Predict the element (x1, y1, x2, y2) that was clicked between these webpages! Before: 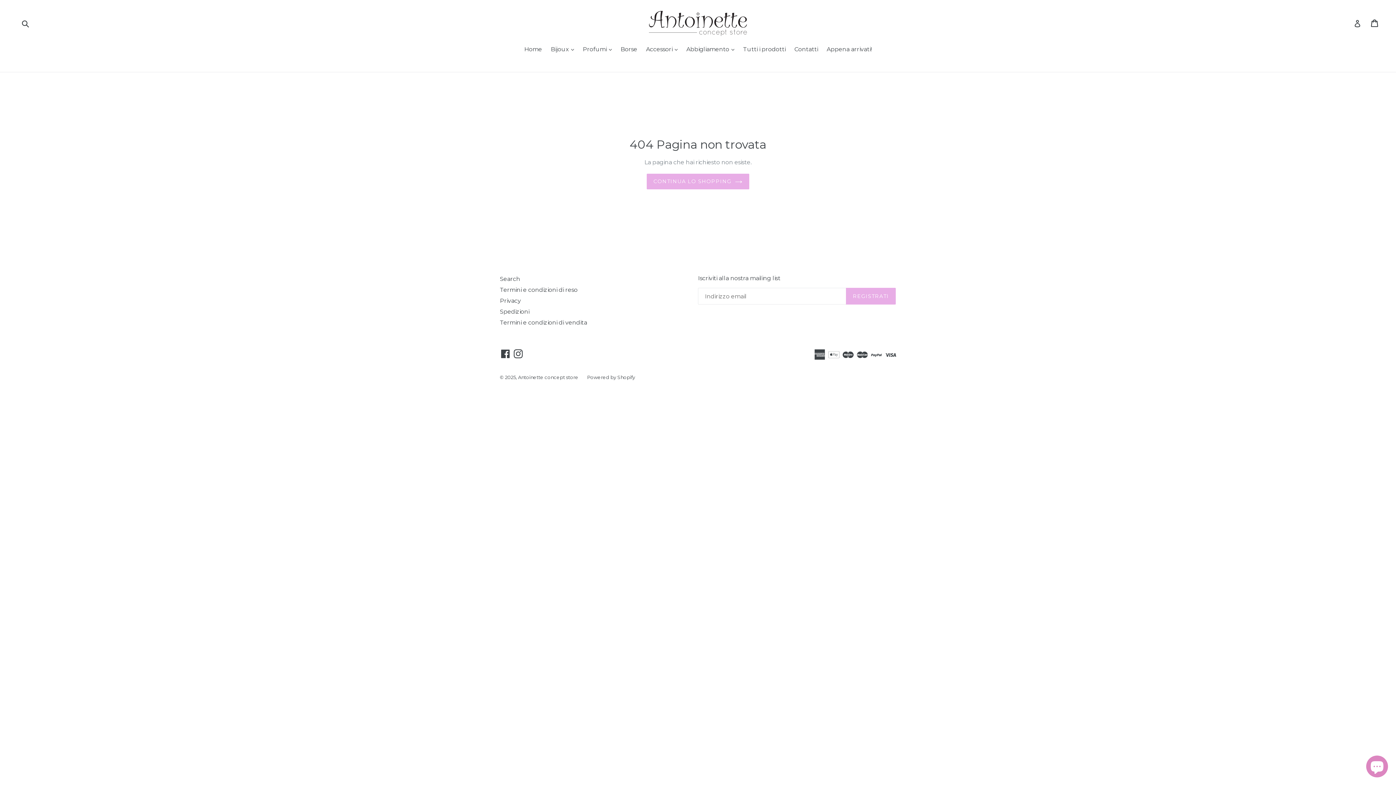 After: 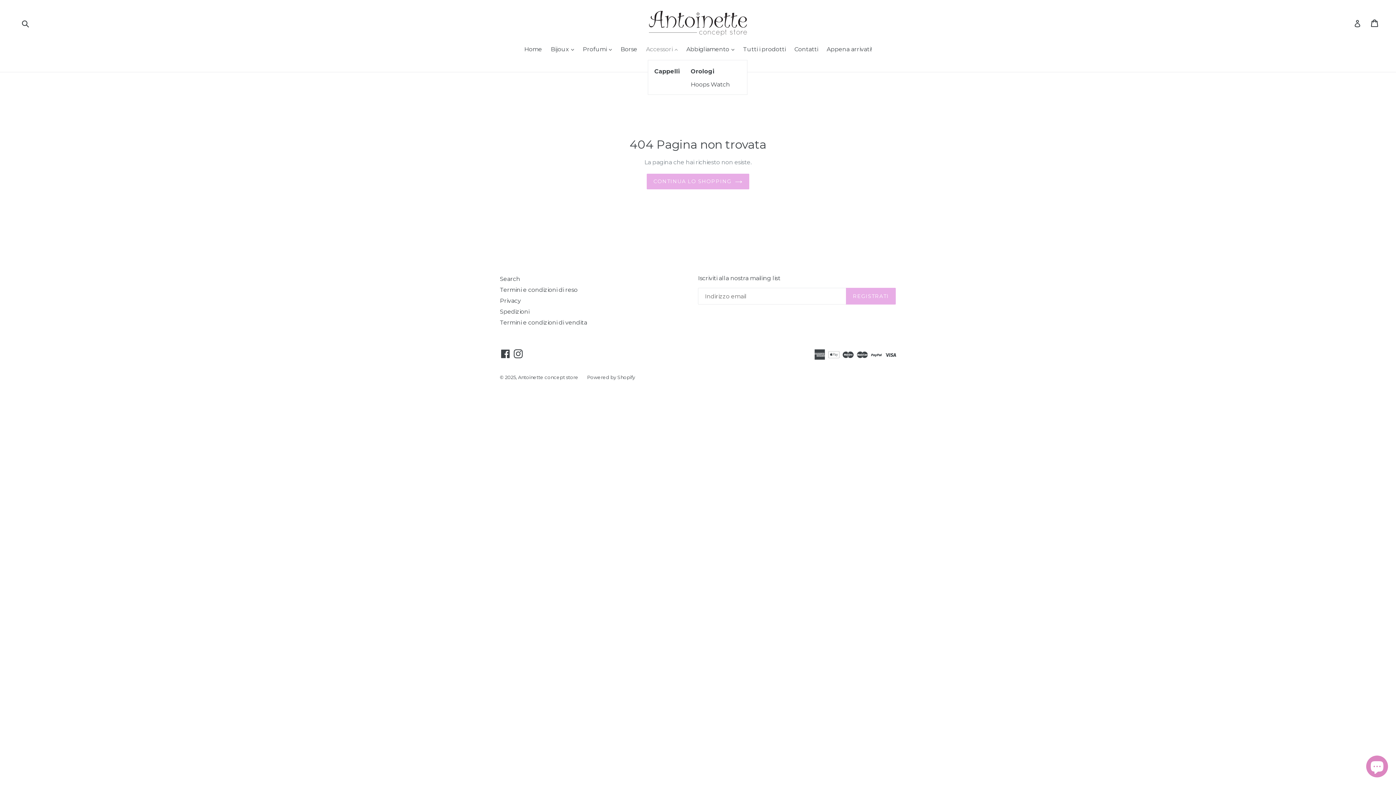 Action: bbox: (642, 45, 681, 54) label: Accessori 
espandi